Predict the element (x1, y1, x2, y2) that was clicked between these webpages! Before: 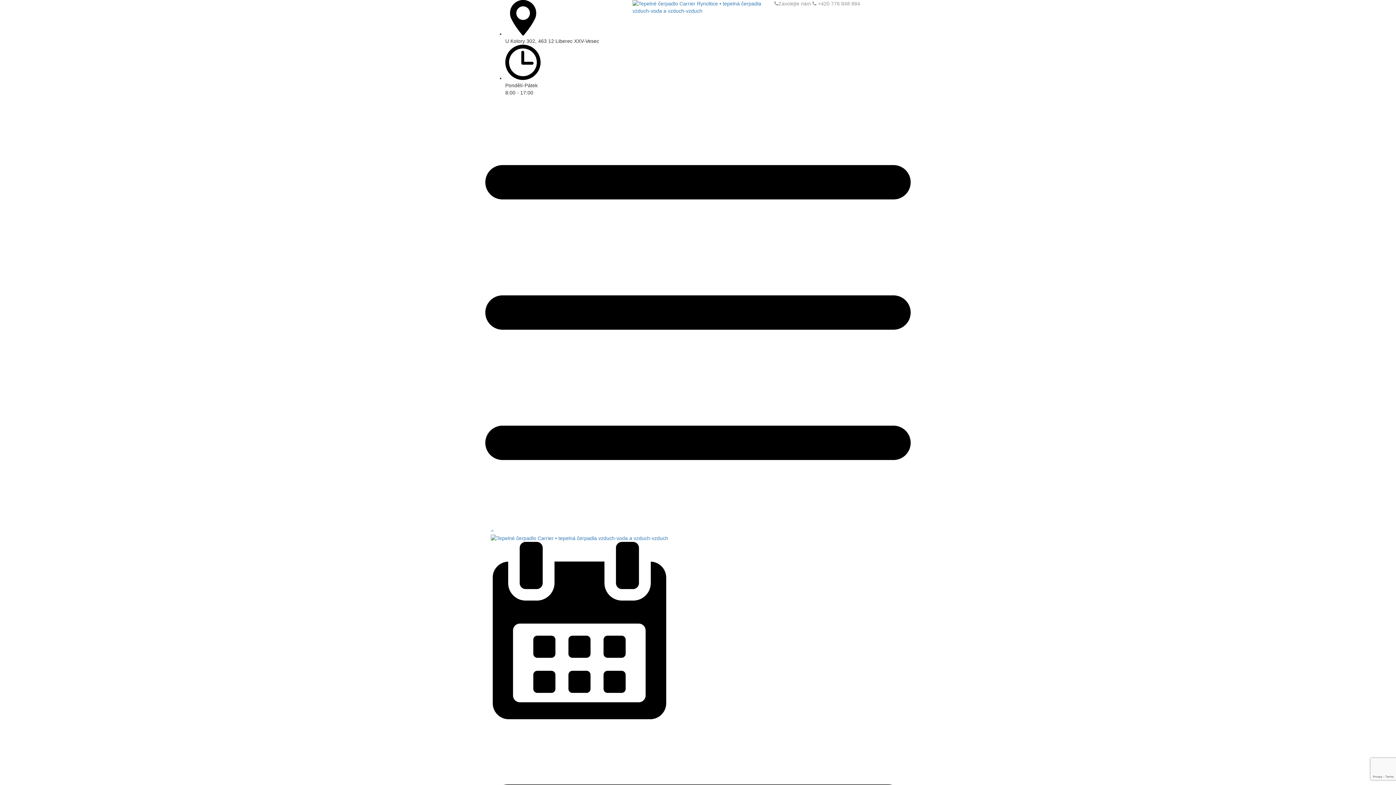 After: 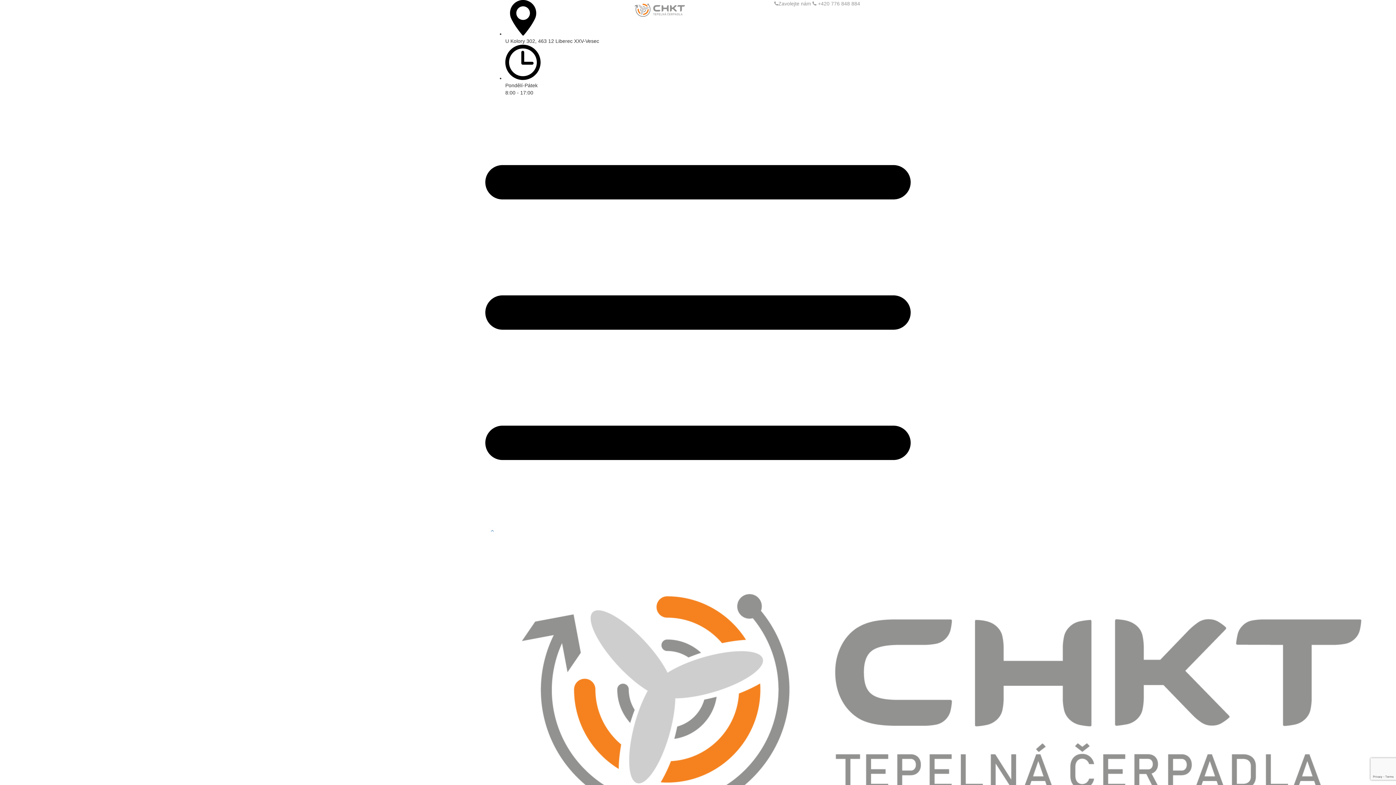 Action: bbox: (490, 535, 668, 541)